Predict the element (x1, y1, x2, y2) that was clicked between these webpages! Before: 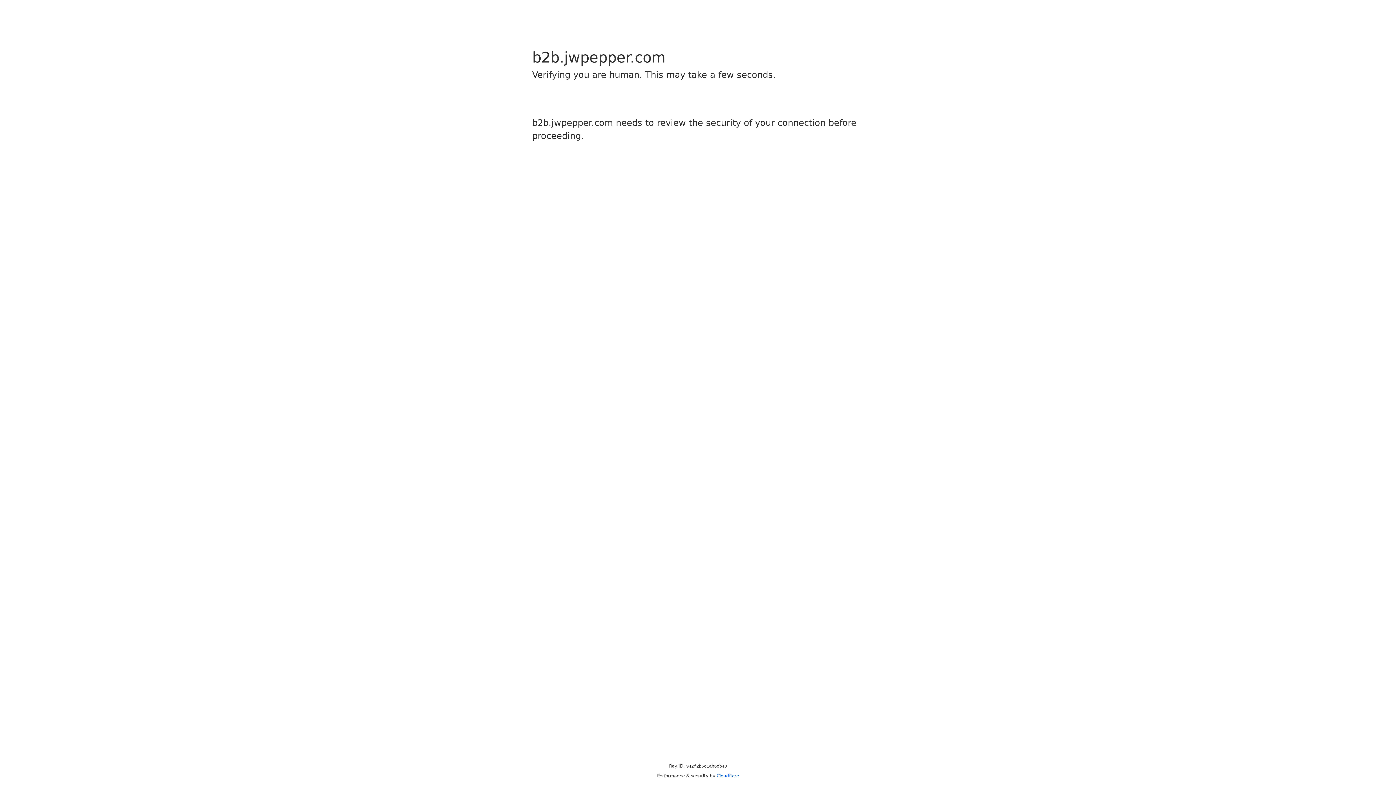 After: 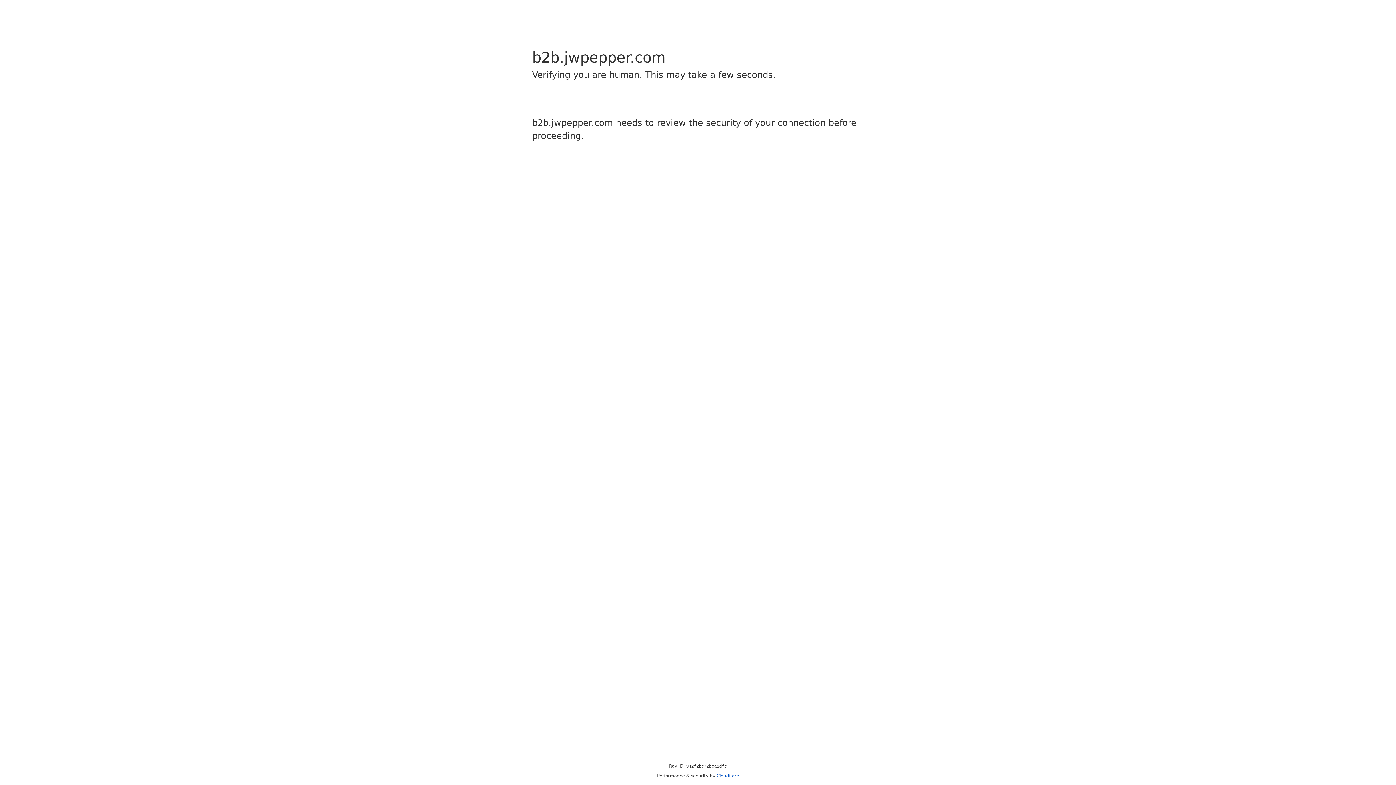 Action: label: Cloudflare bbox: (716, 773, 739, 778)